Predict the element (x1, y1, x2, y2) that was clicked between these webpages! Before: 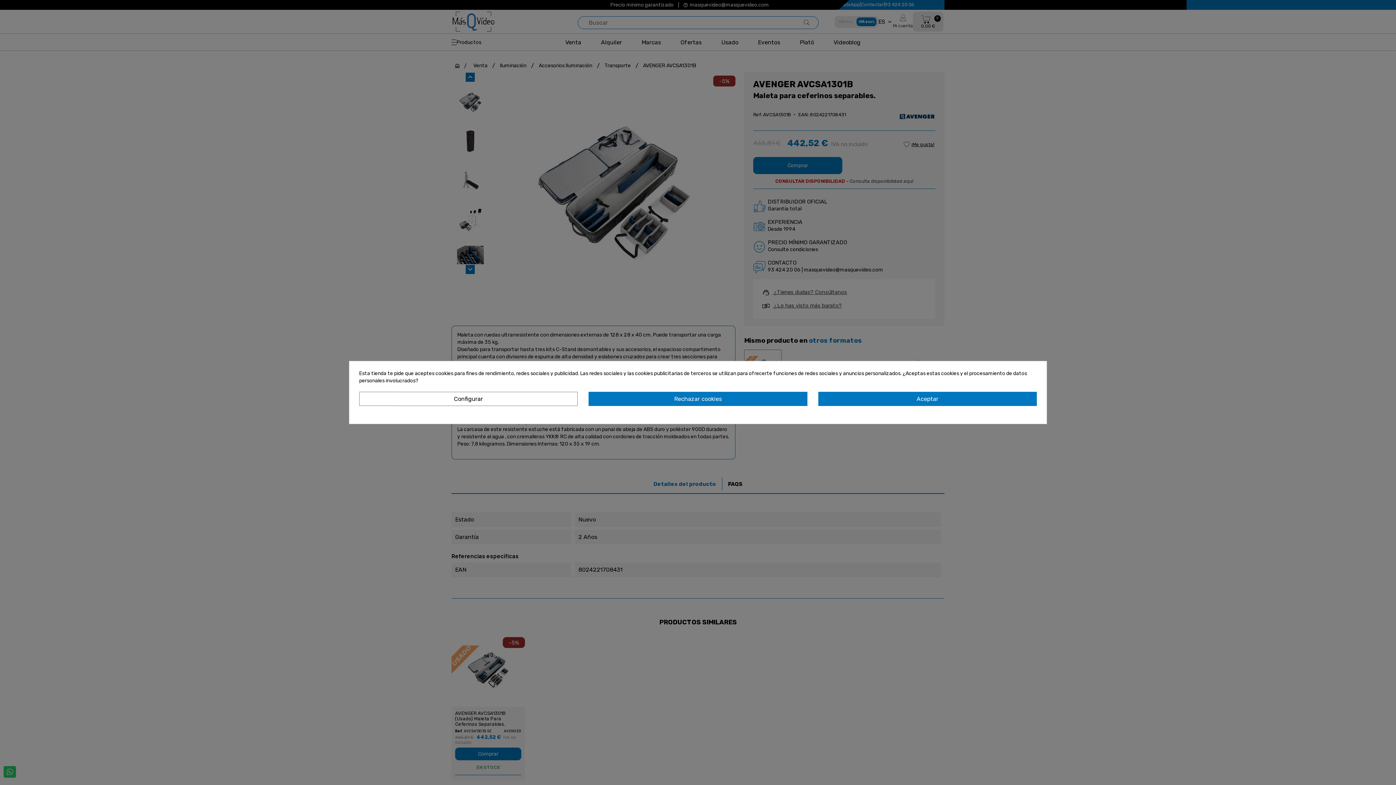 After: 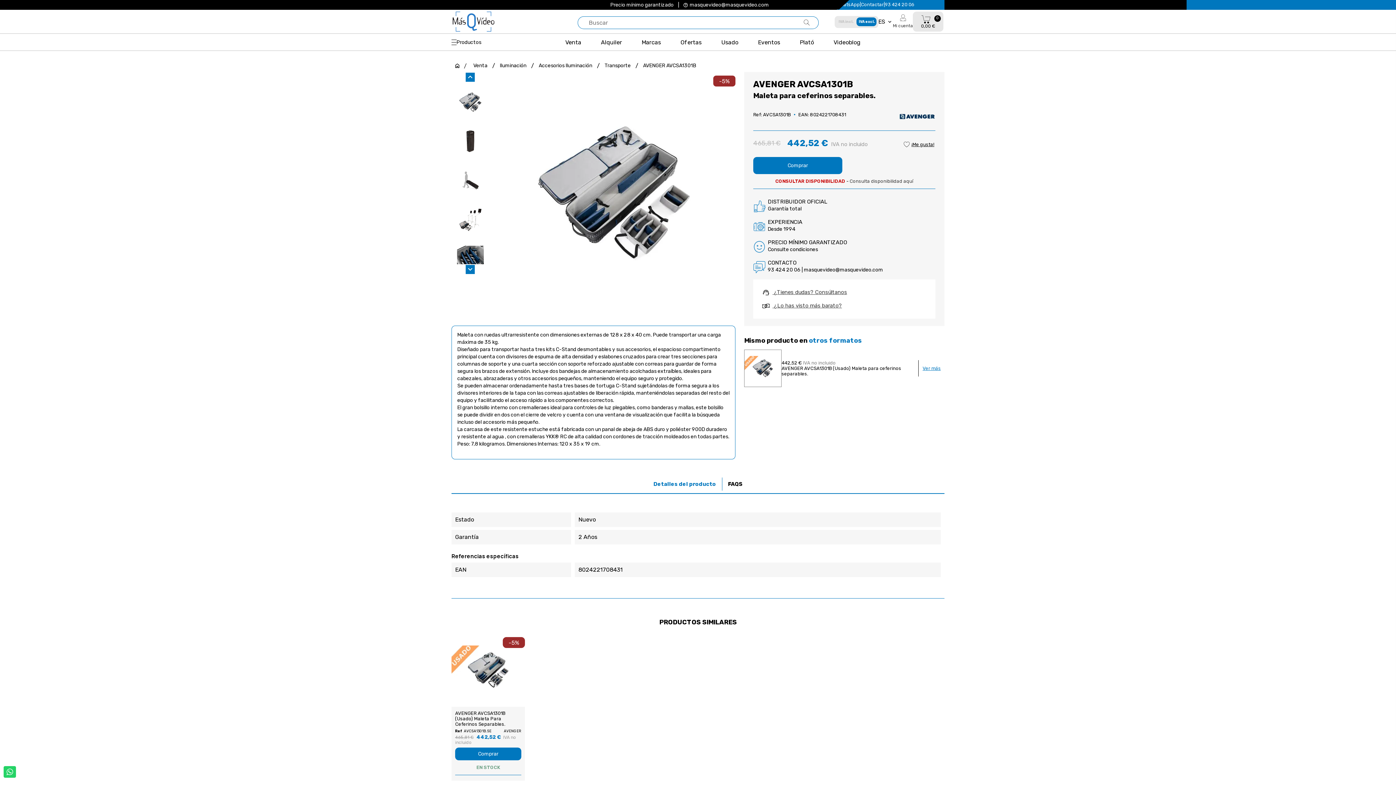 Action: bbox: (588, 392, 807, 406) label: Rechazar cookies